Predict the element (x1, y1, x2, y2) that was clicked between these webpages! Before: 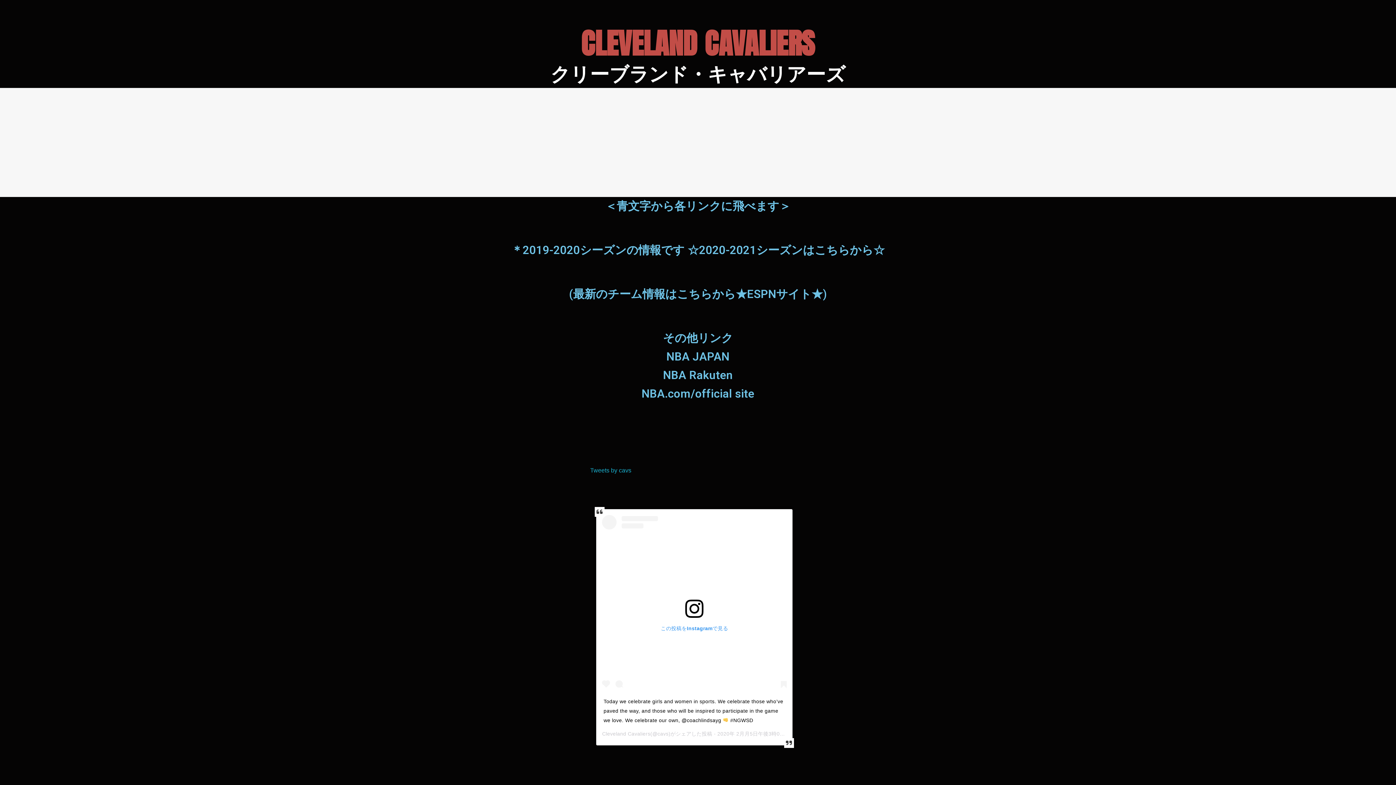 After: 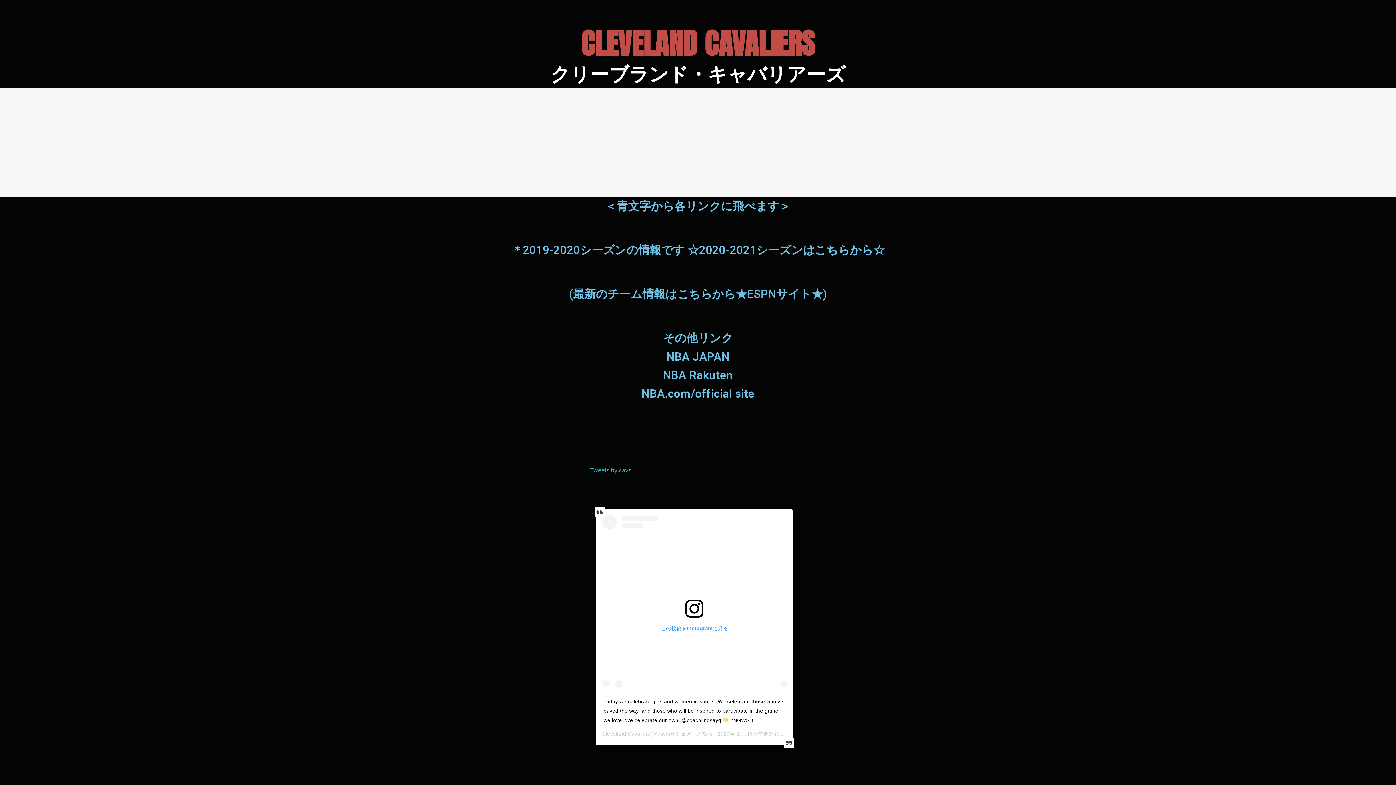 Action: bbox: (663, 368, 733, 382) label: NBA Rakuten